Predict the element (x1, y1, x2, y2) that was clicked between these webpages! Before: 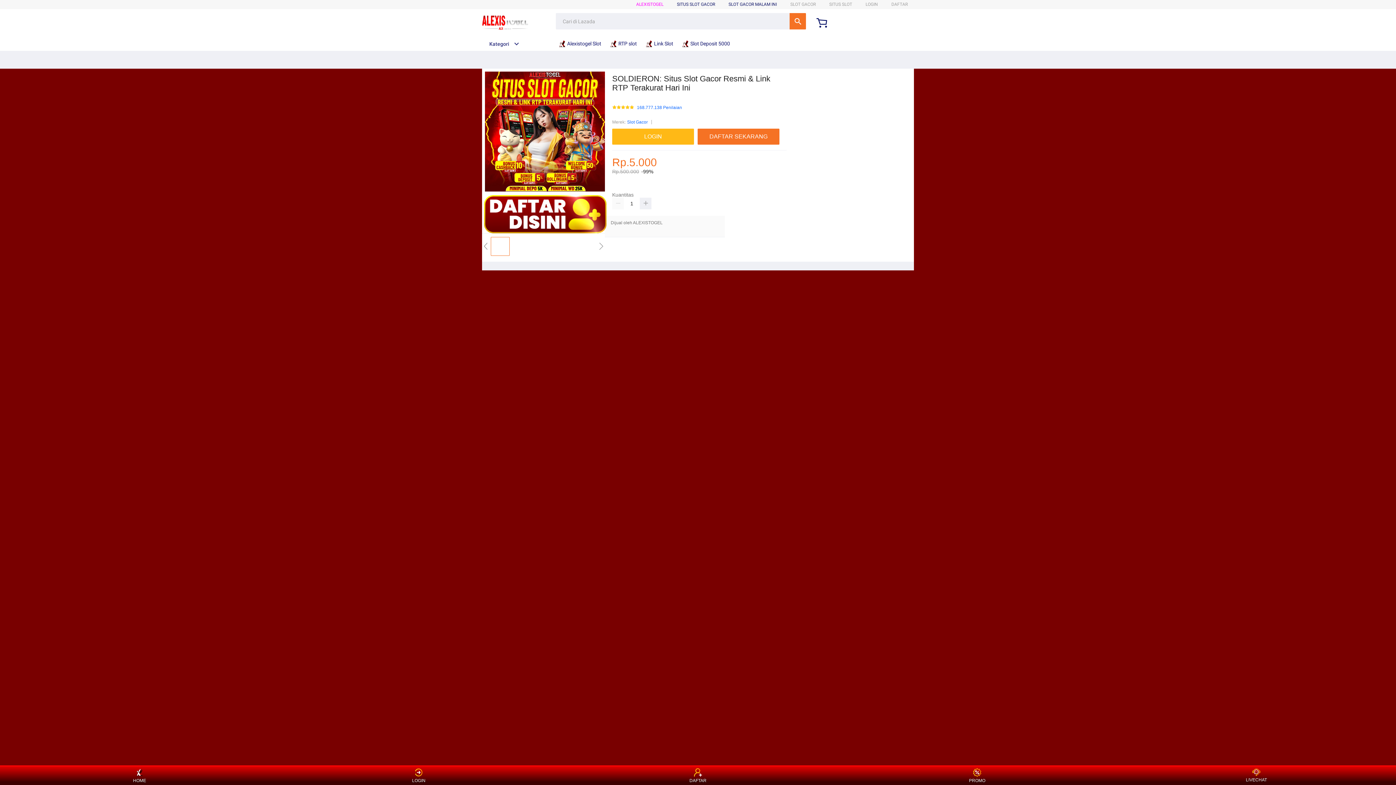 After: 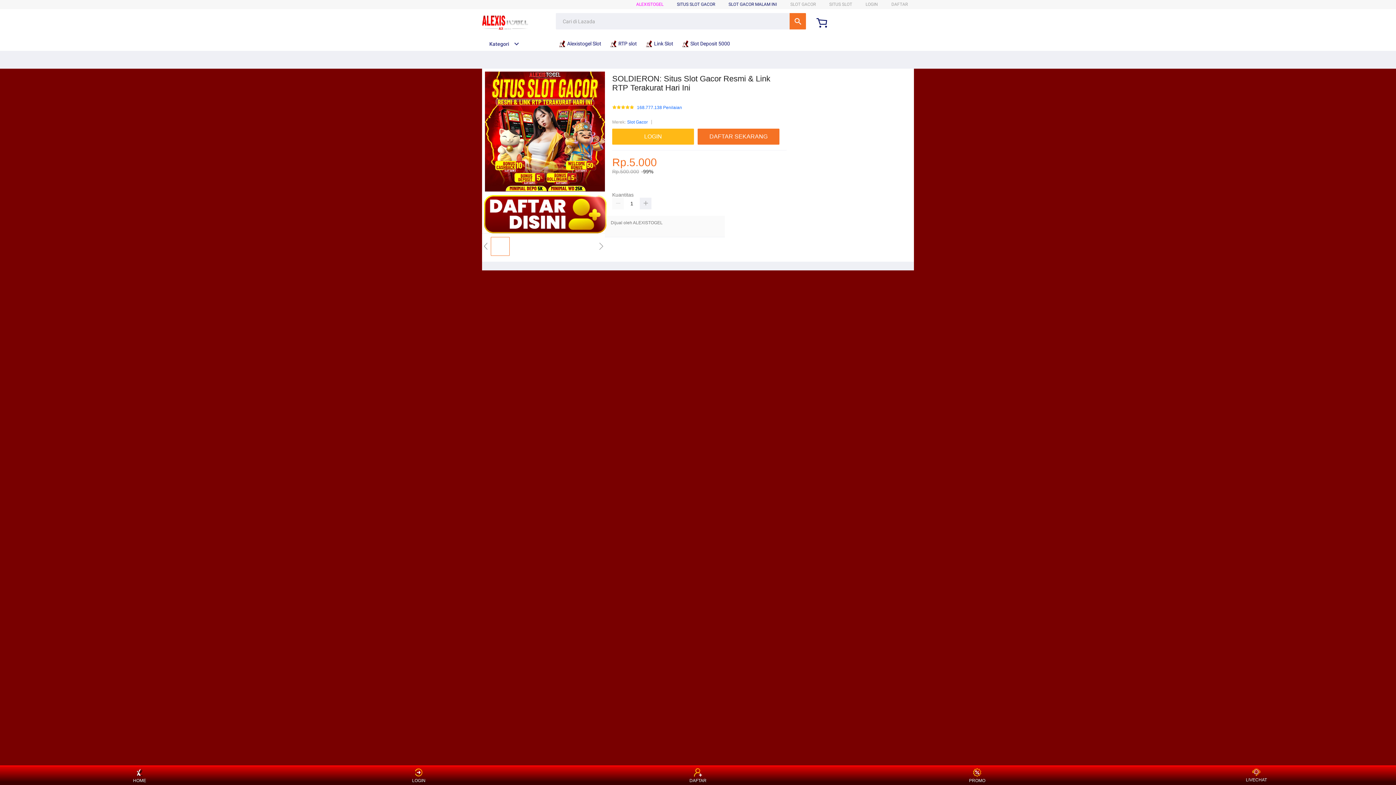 Action: bbox: (684, 768, 711, 783) label: DAFTAR